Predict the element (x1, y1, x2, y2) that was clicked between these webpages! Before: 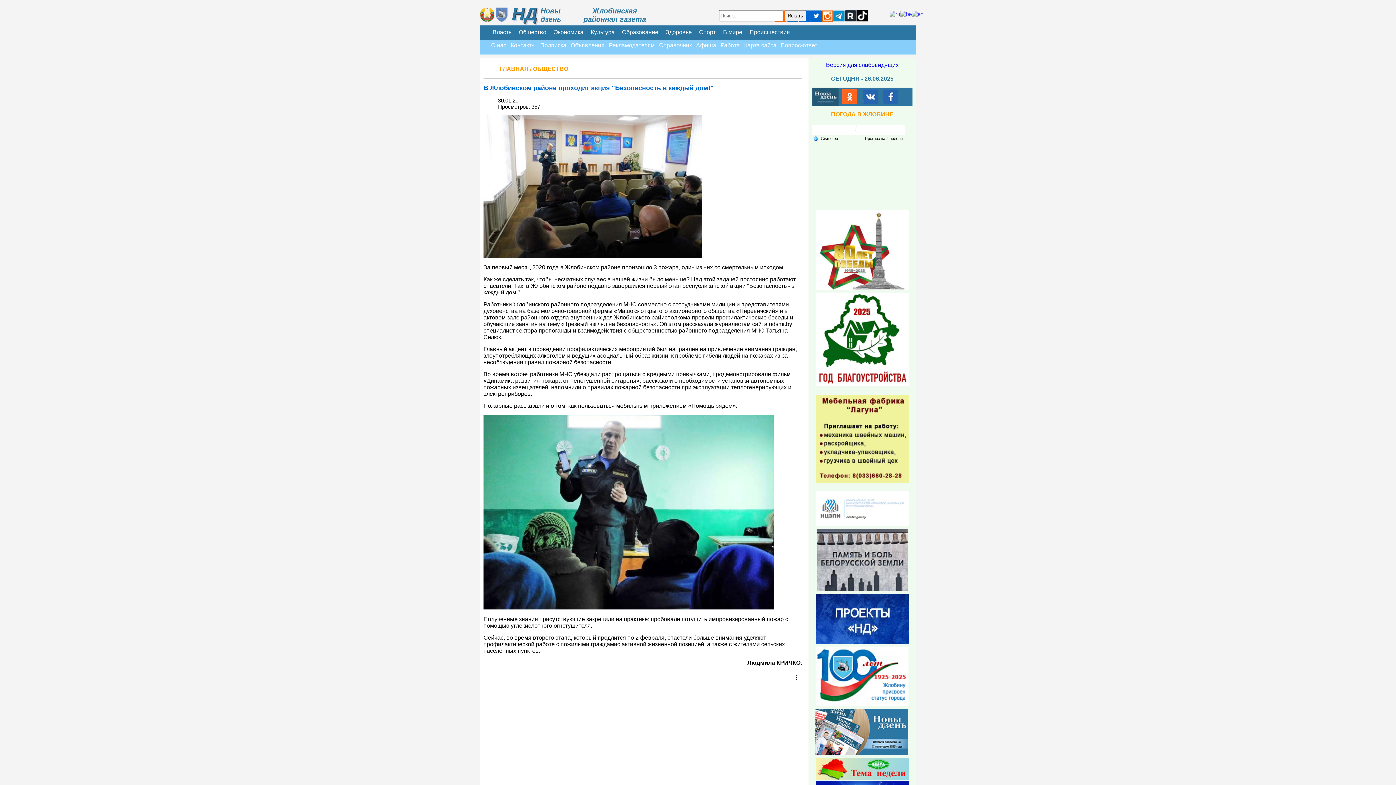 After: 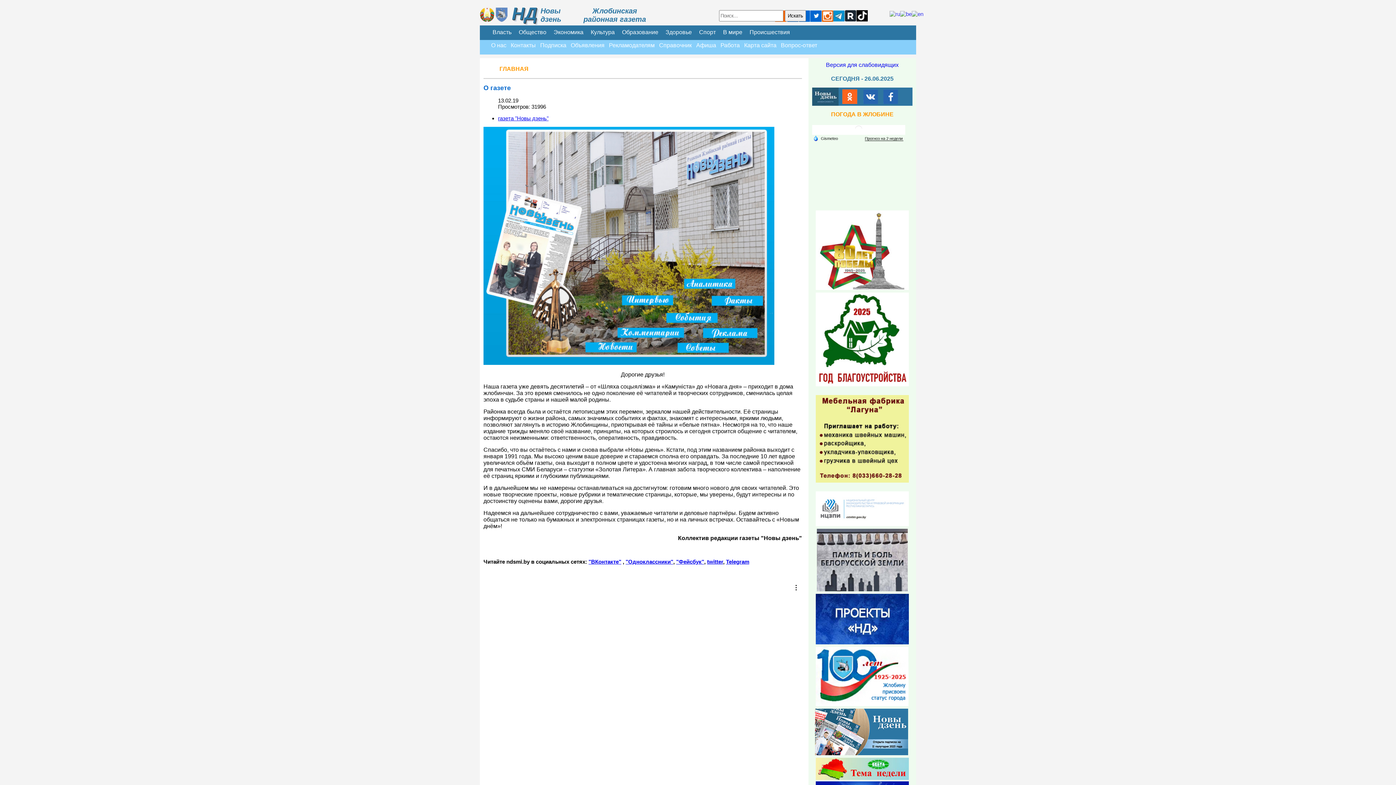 Action: label: О нас bbox: (489, 40, 508, 50)